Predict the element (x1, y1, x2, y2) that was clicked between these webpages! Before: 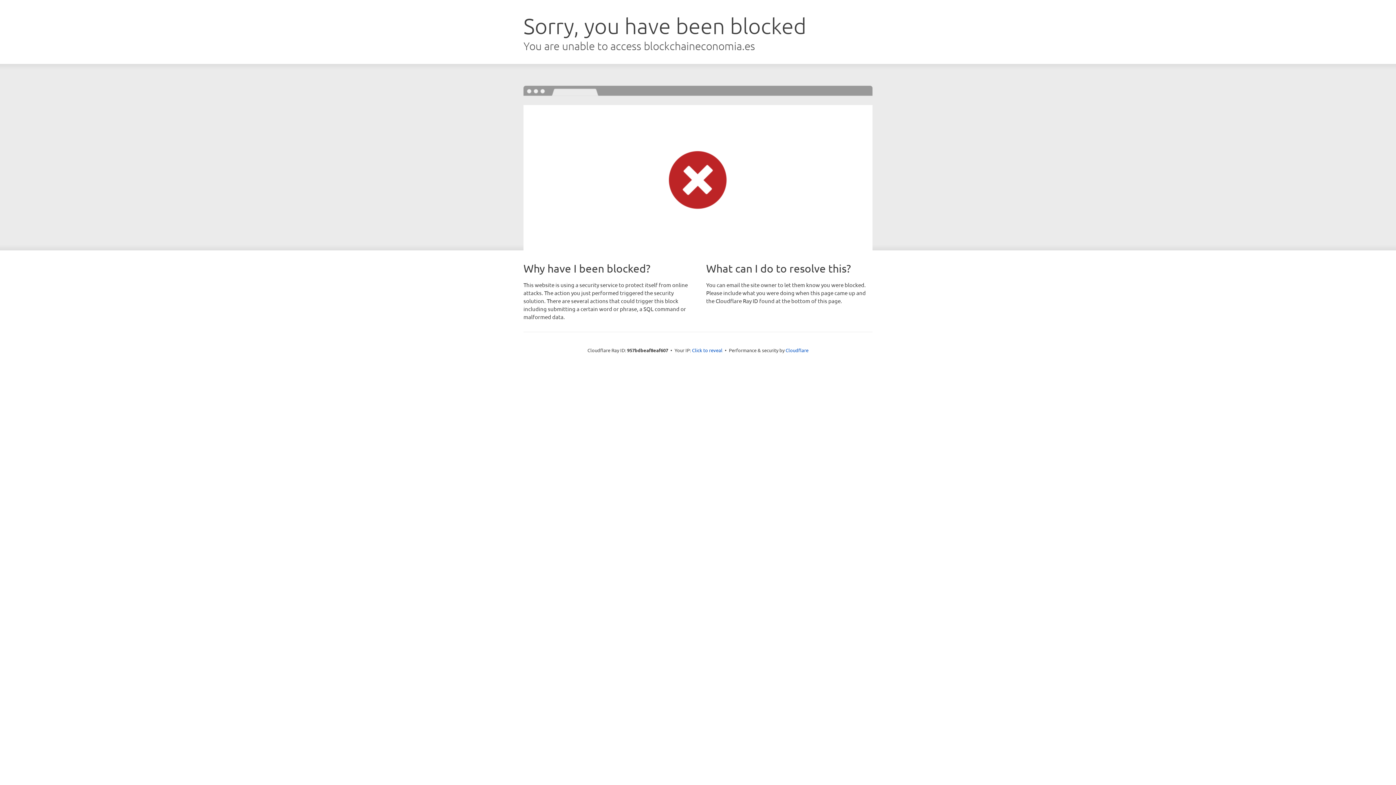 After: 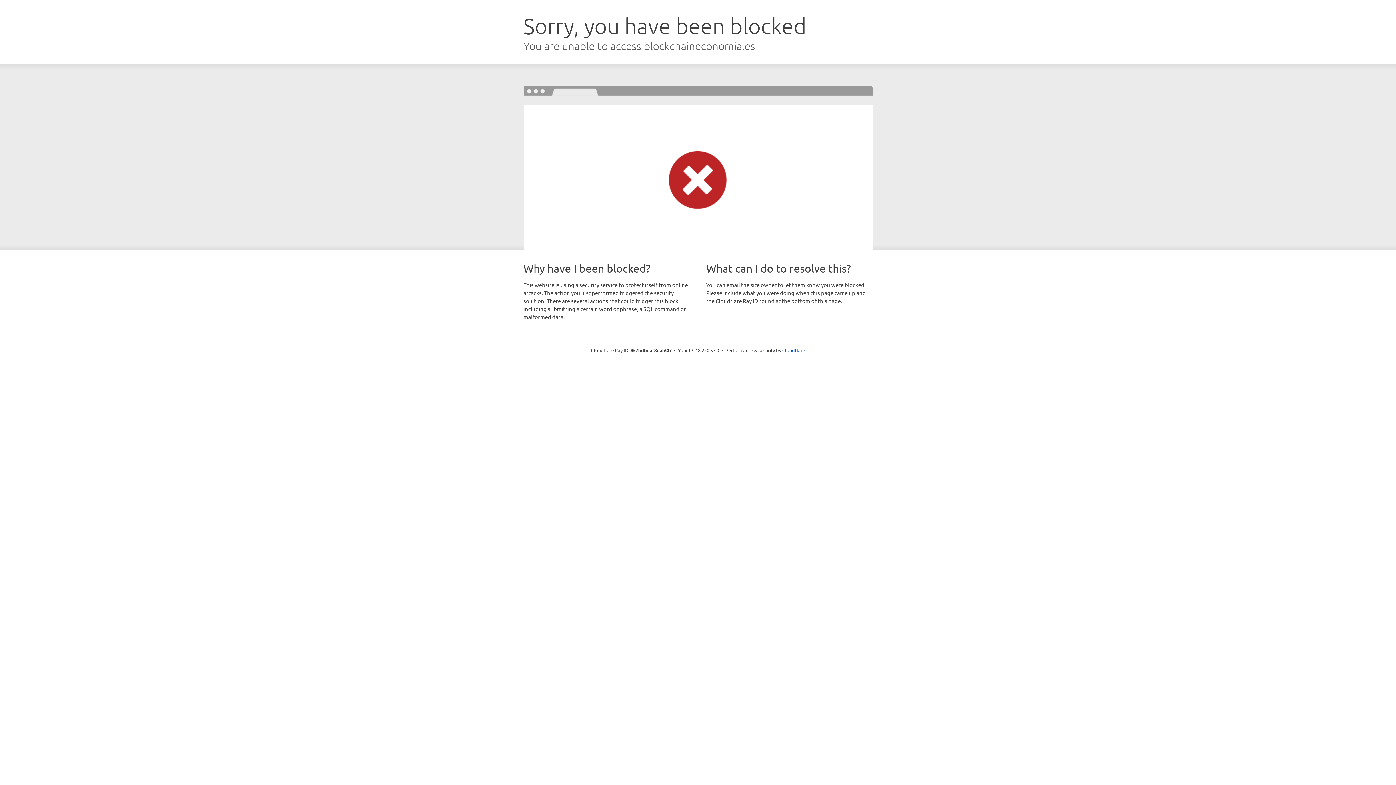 Action: bbox: (692, 346, 722, 353) label: Click to reveal